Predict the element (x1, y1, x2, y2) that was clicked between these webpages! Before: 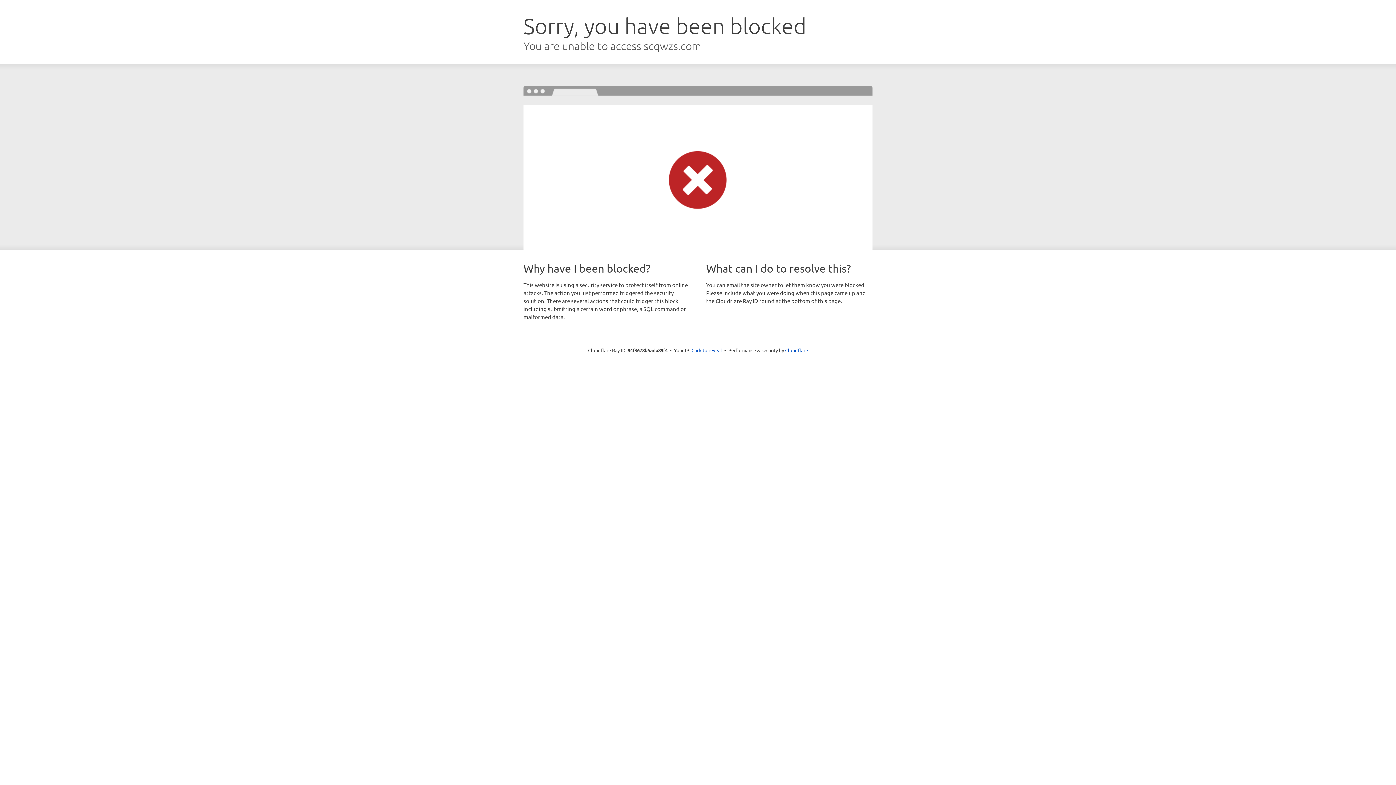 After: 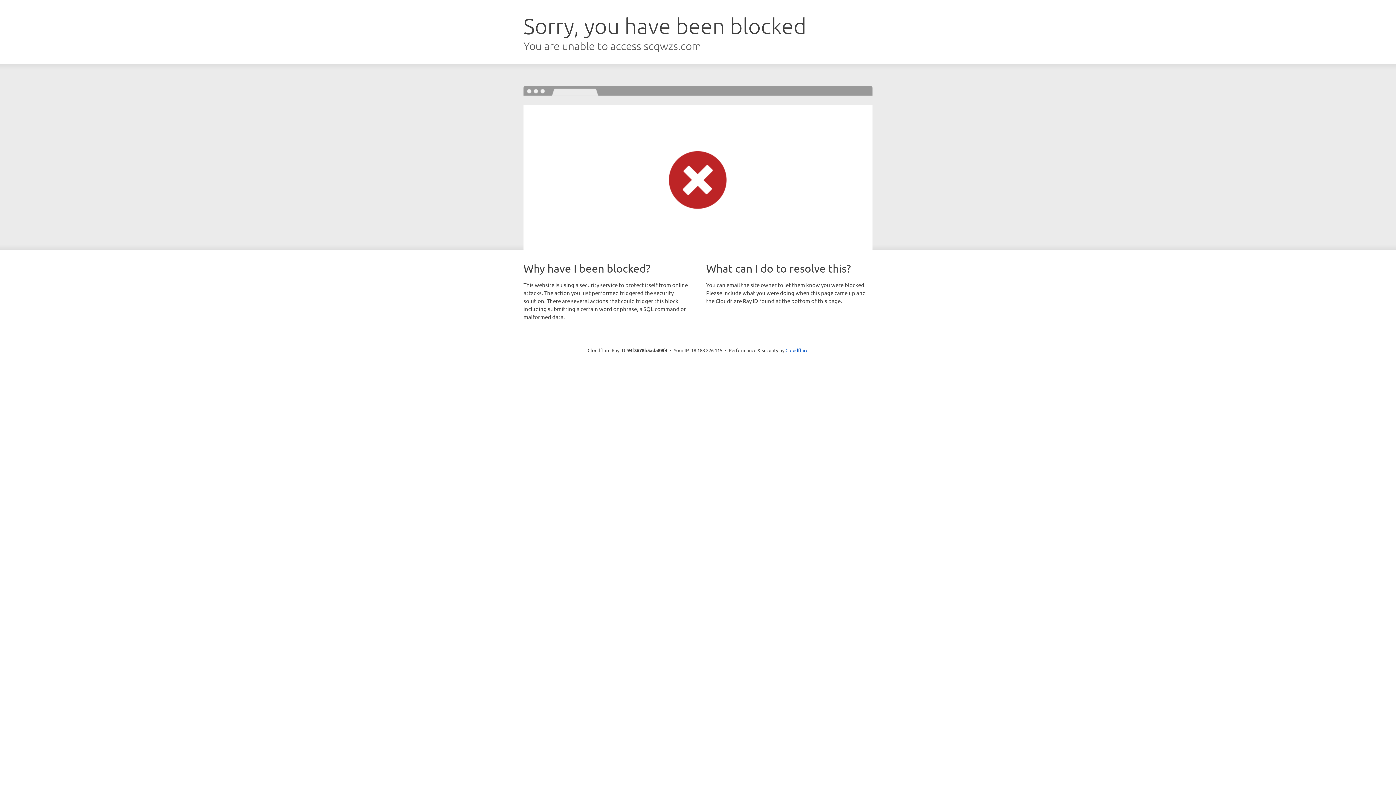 Action: label: Click to reveal bbox: (691, 346, 722, 353)